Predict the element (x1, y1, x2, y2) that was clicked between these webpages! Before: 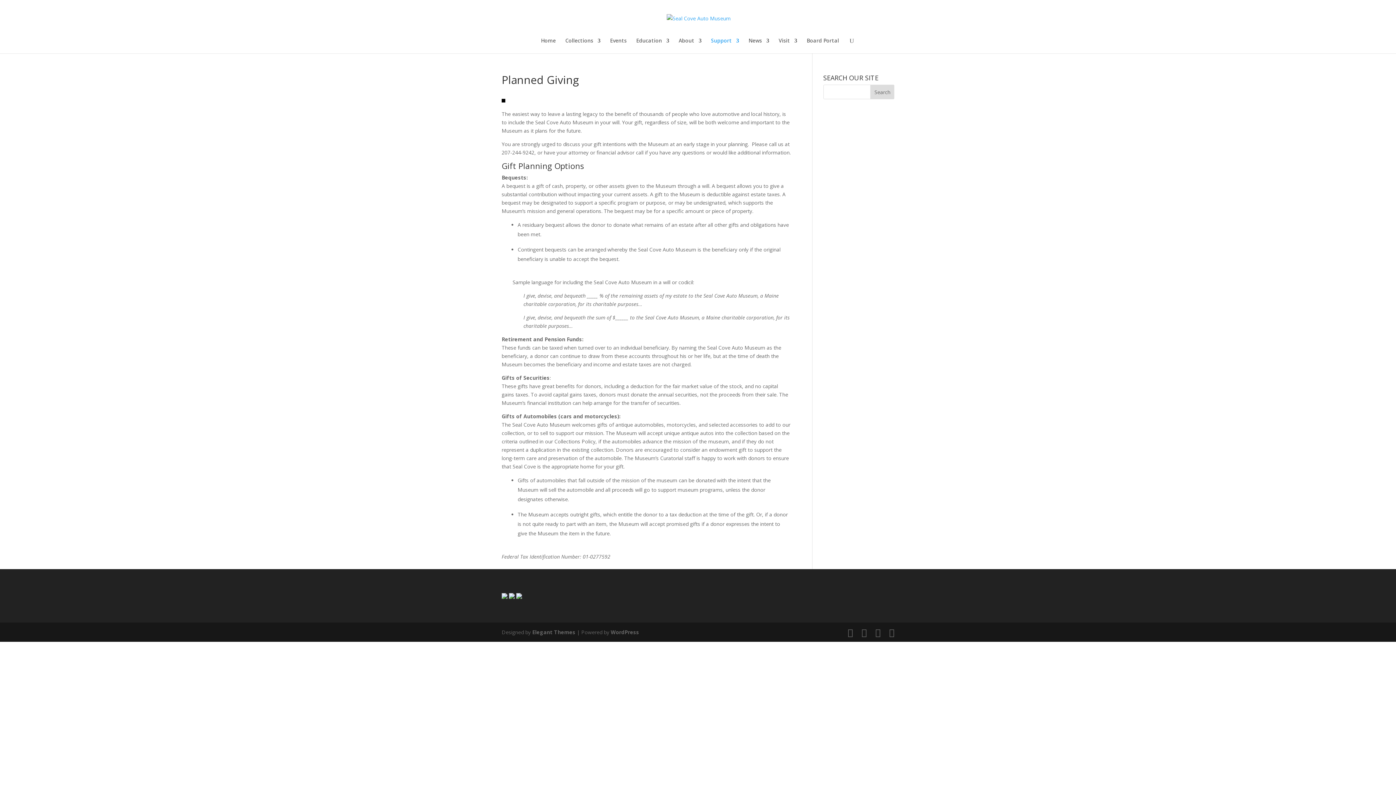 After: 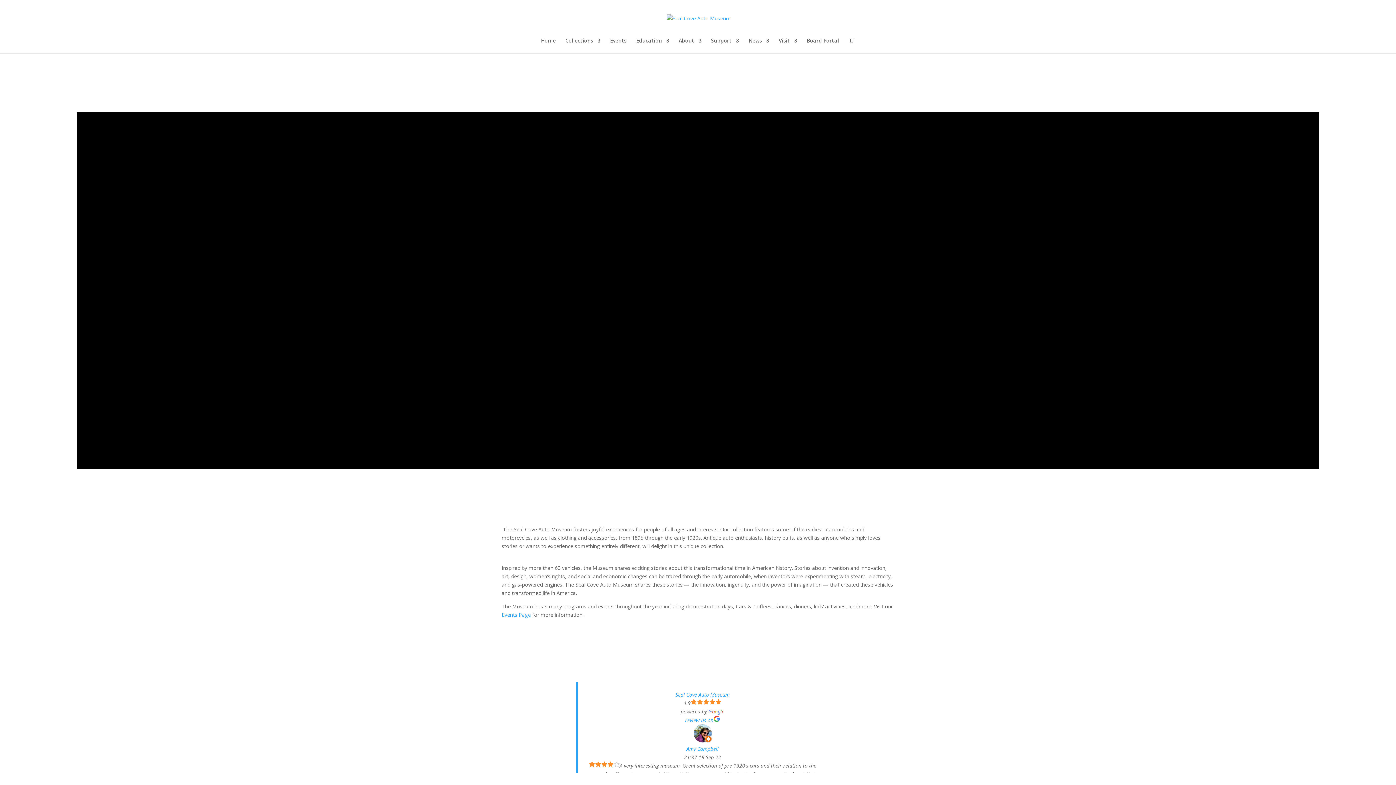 Action: bbox: (666, 14, 730, 21)